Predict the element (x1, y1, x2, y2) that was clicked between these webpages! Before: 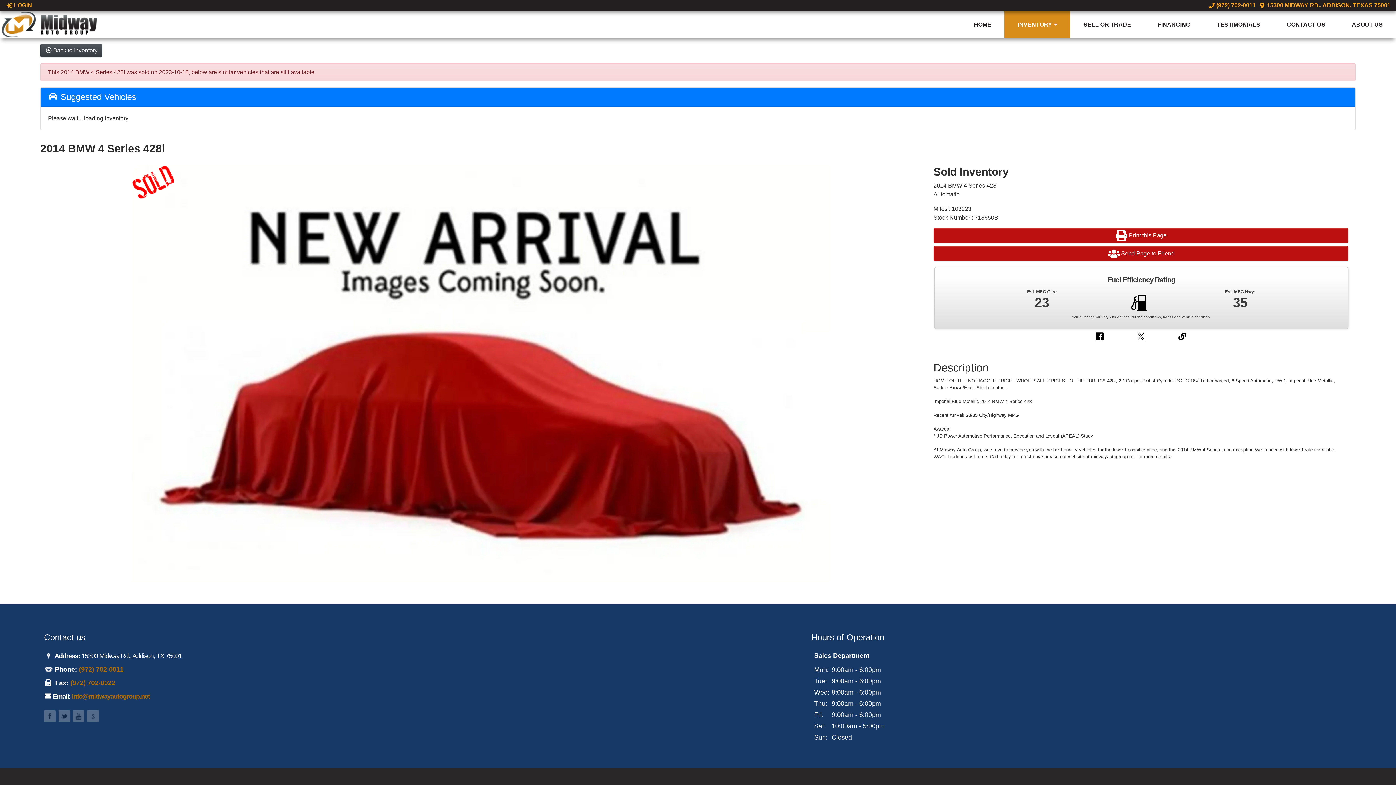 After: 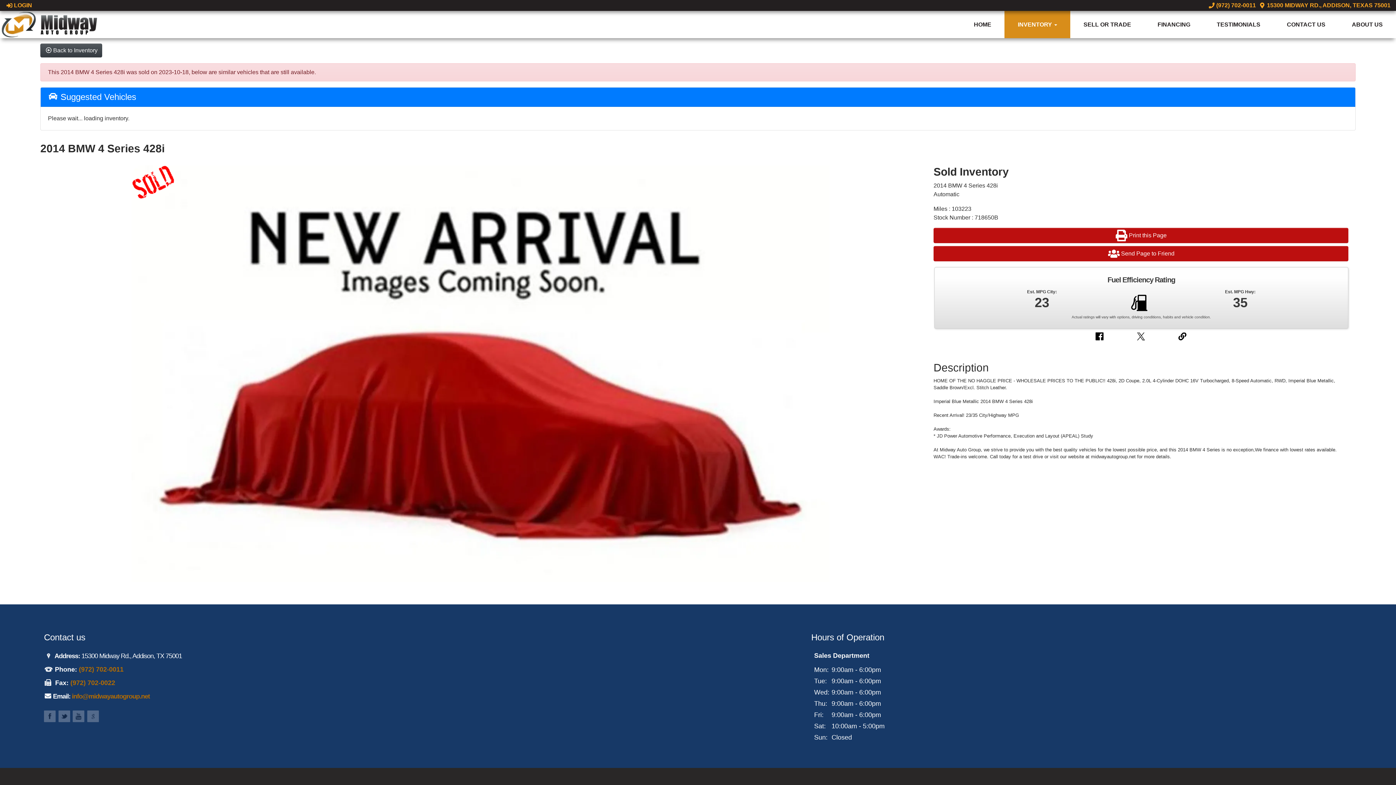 Action: bbox: (1136, 332, 1145, 341)